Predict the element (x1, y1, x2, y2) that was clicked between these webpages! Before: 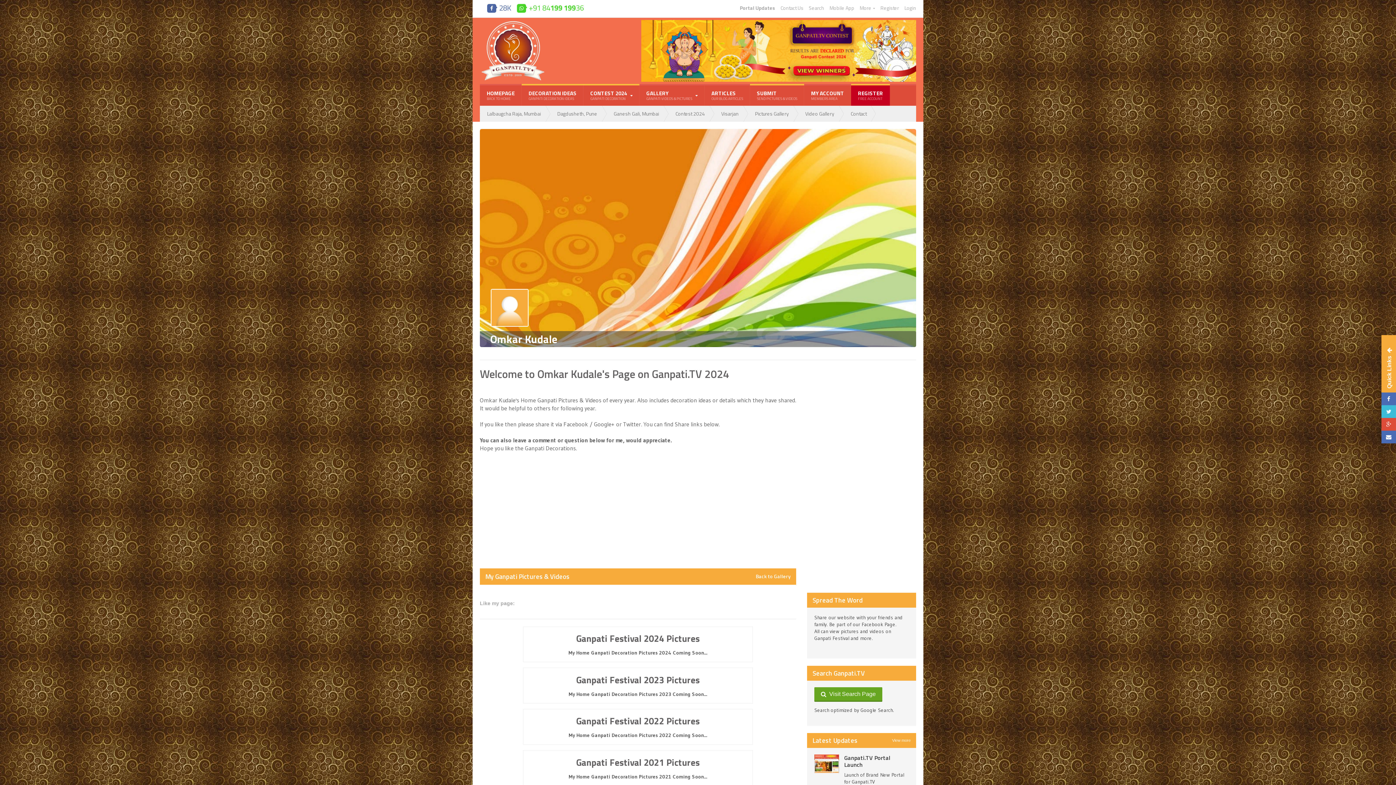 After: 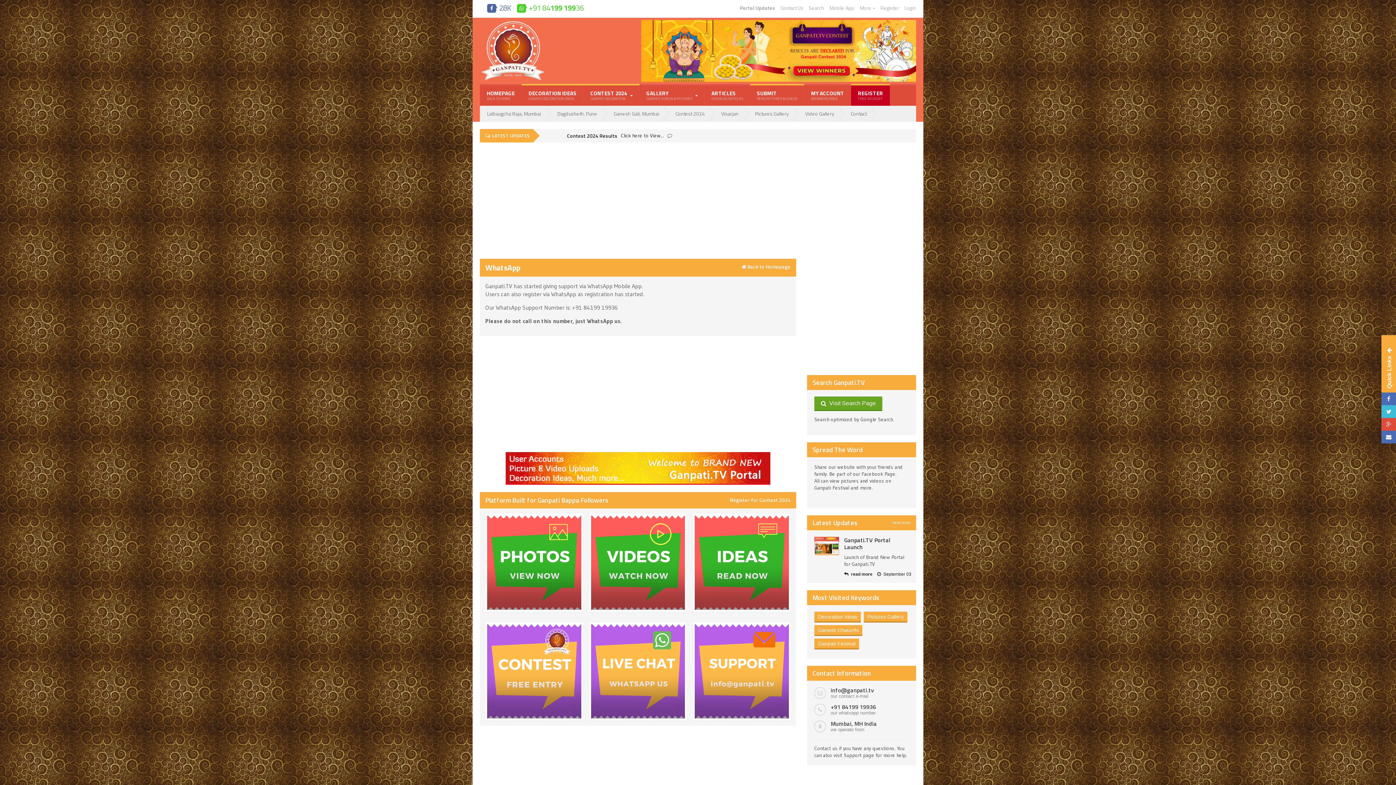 Action: label: +91 84199 19936 bbox: (517, 5, 584, 12)